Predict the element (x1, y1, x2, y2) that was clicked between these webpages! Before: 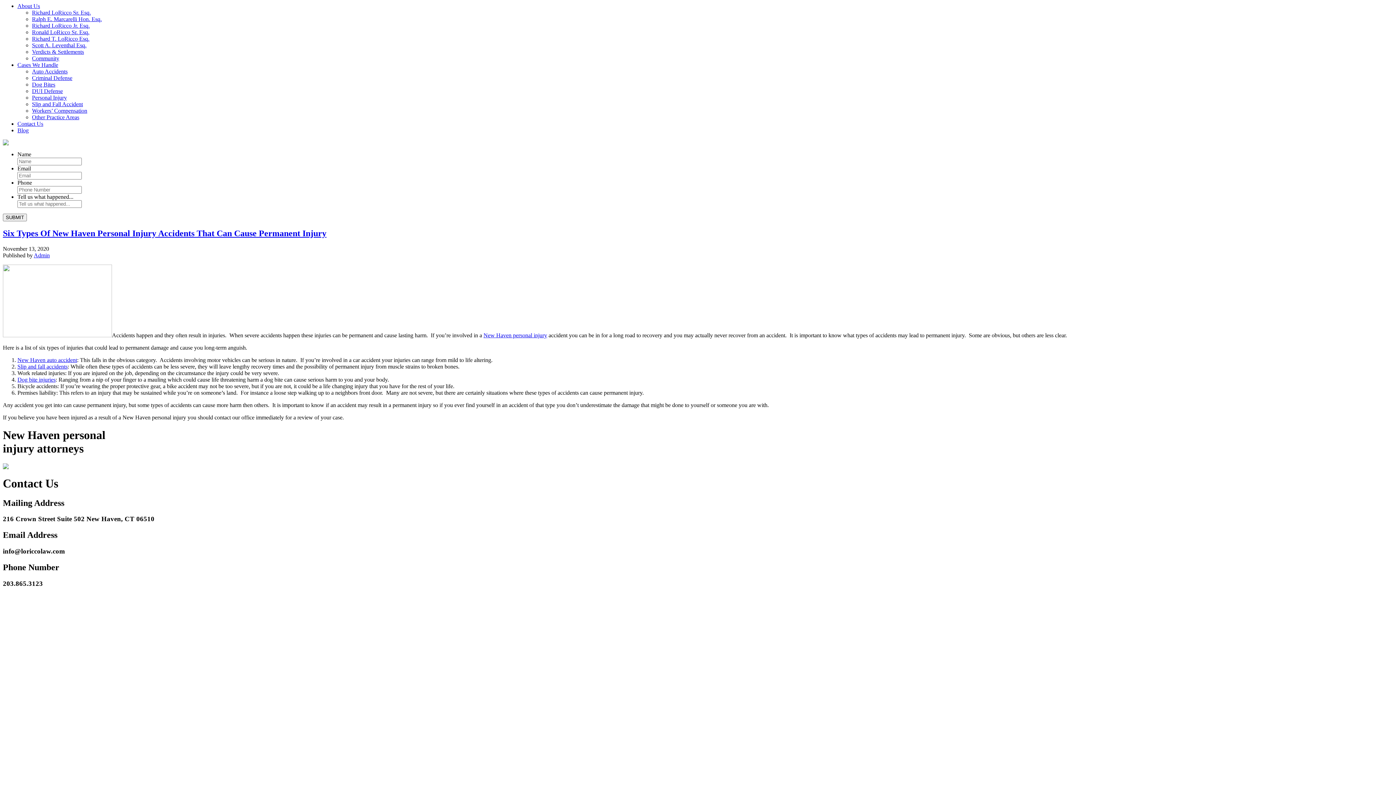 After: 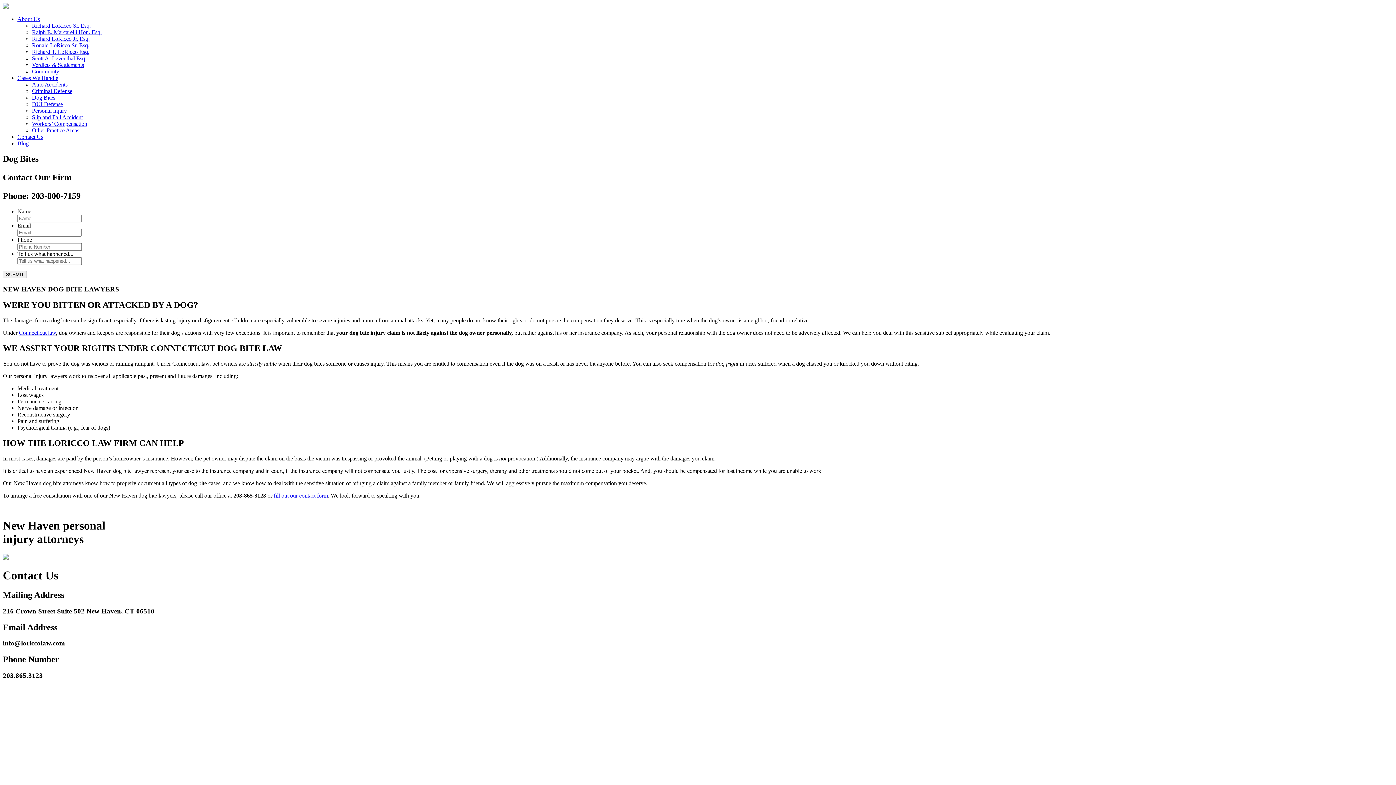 Action: label: Dog Bites bbox: (32, 81, 55, 87)